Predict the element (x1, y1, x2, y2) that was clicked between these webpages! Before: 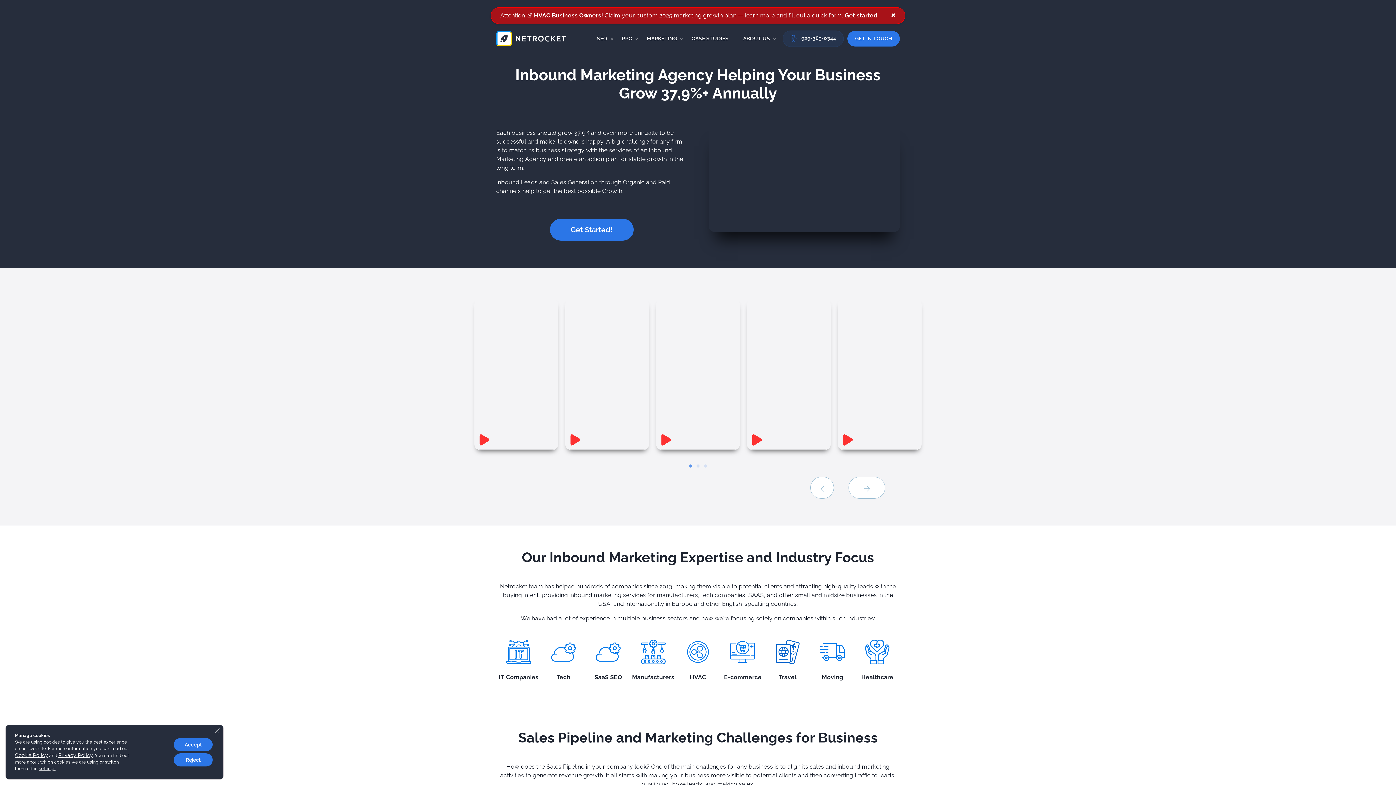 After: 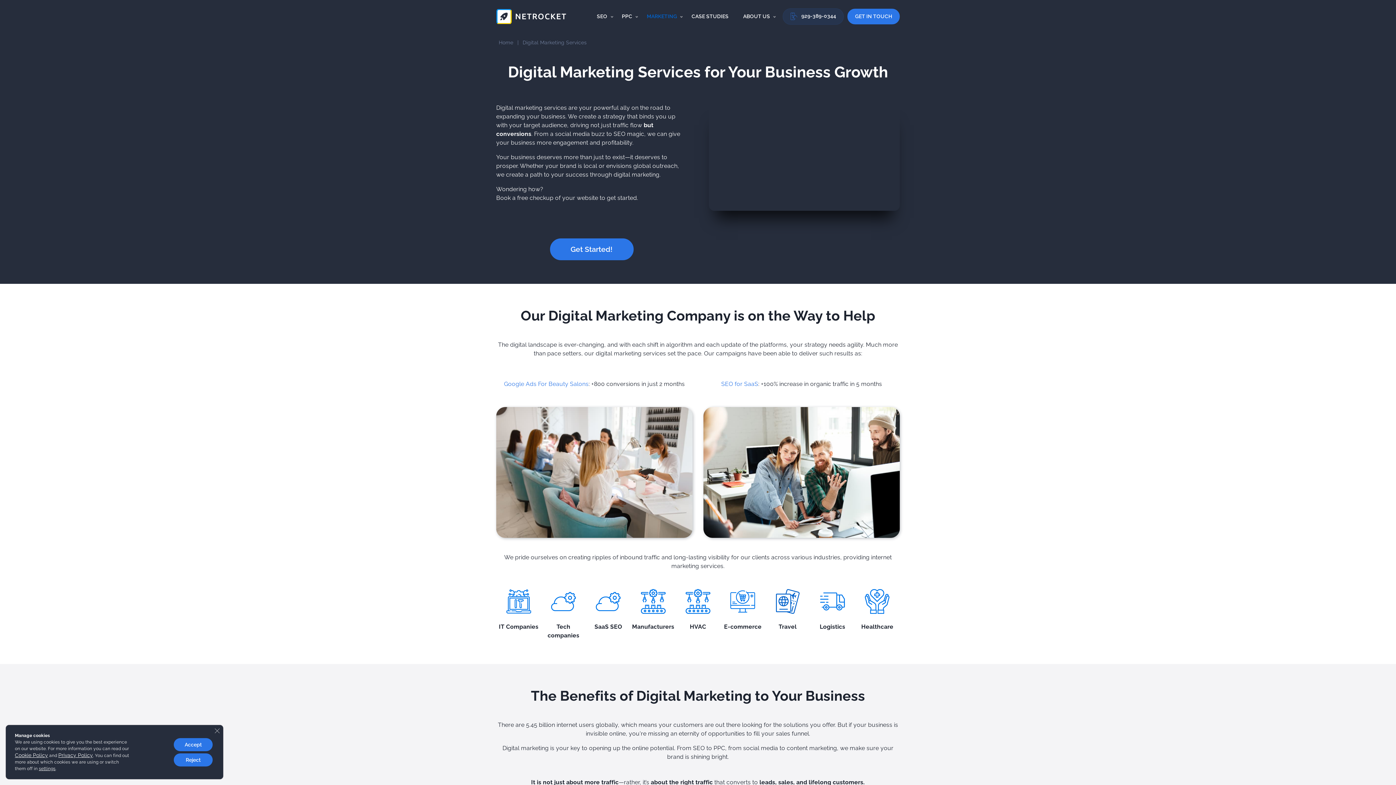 Action: bbox: (641, 29, 682, 48) label: MARKETING